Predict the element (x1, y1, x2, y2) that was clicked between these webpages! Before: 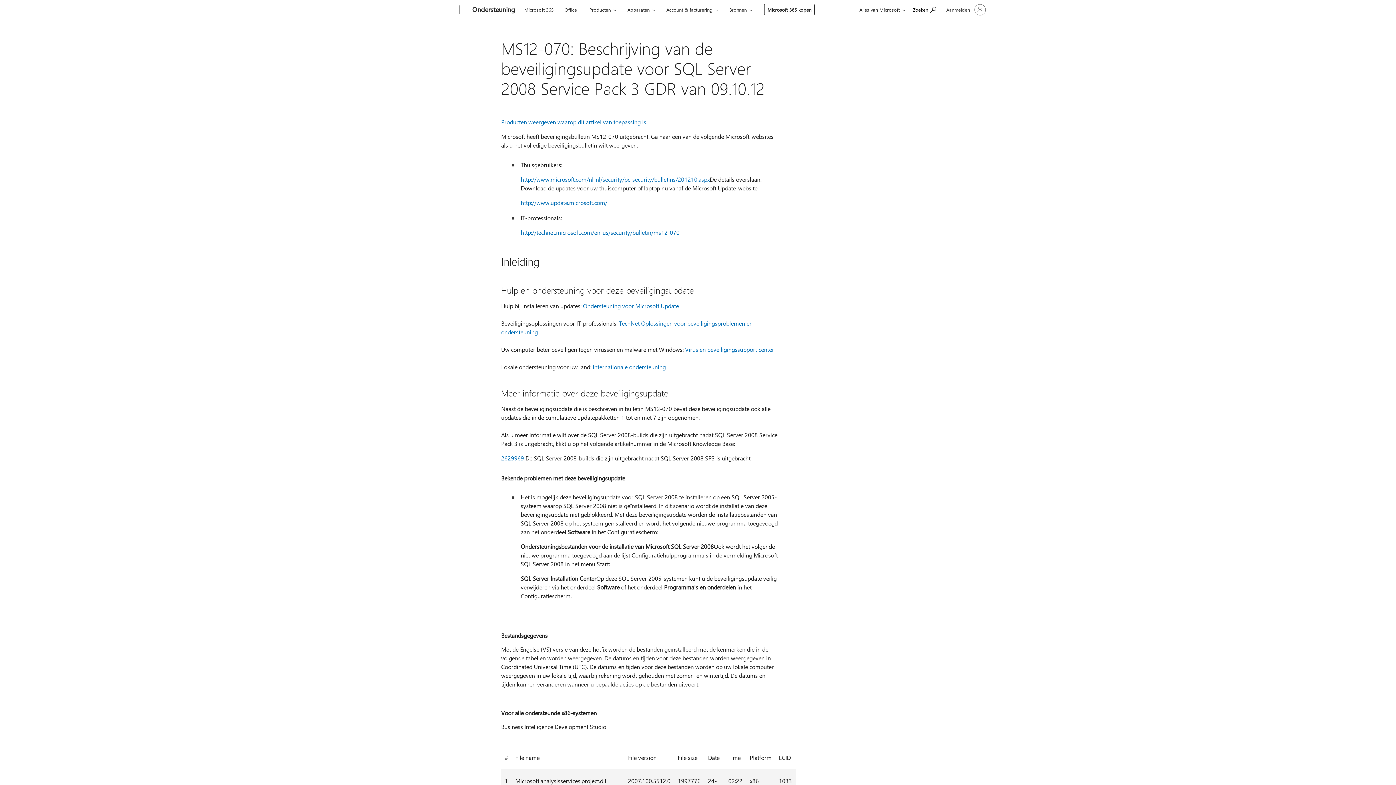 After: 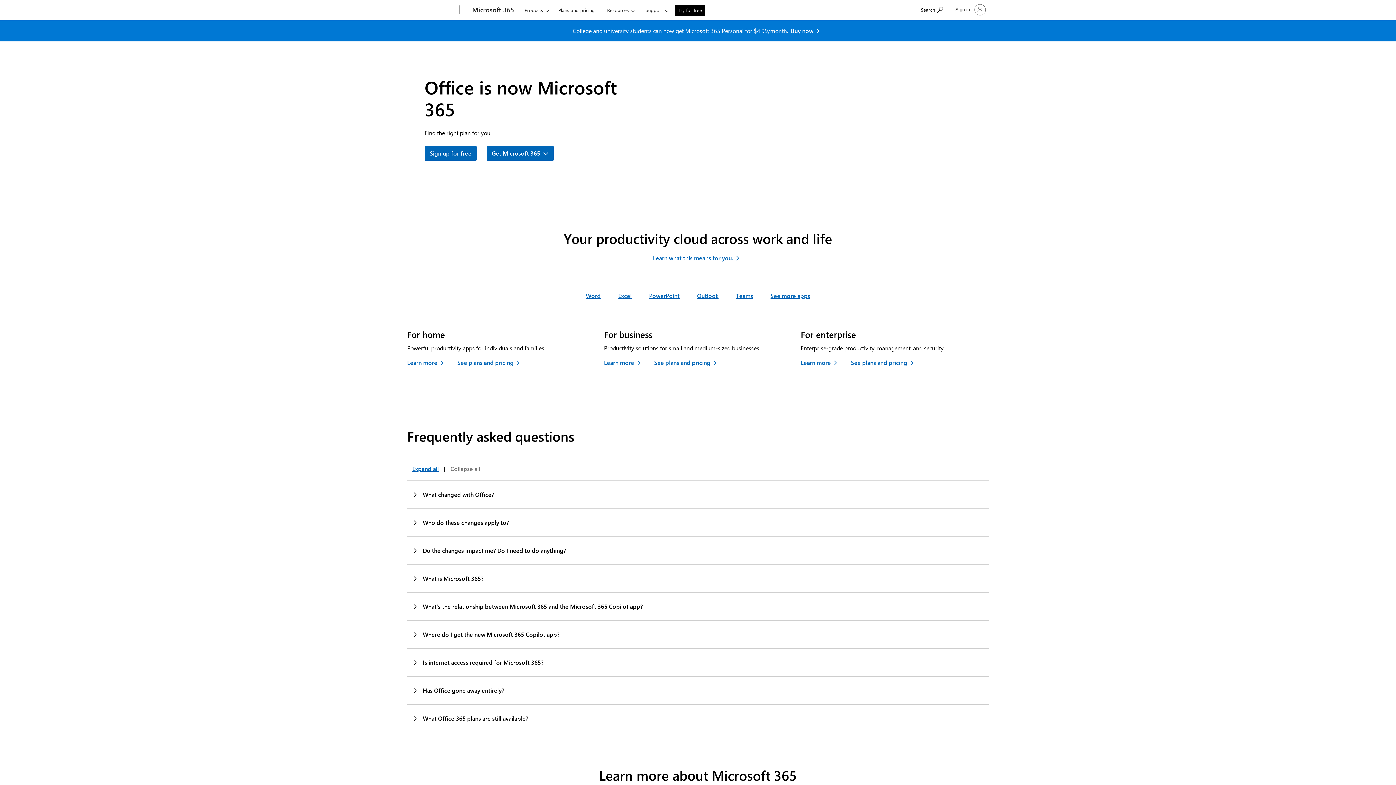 Action: bbox: (561, 0, 580, 17) label: Office